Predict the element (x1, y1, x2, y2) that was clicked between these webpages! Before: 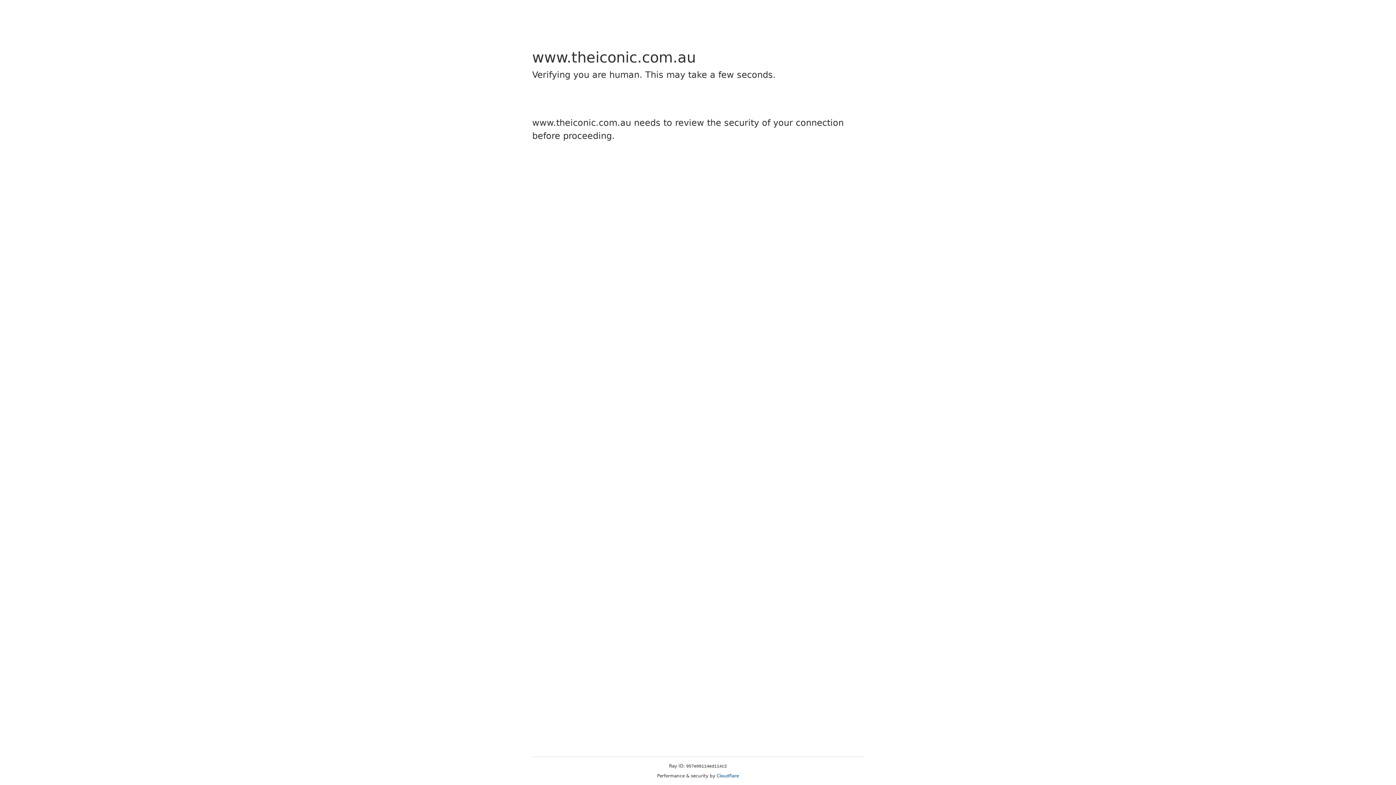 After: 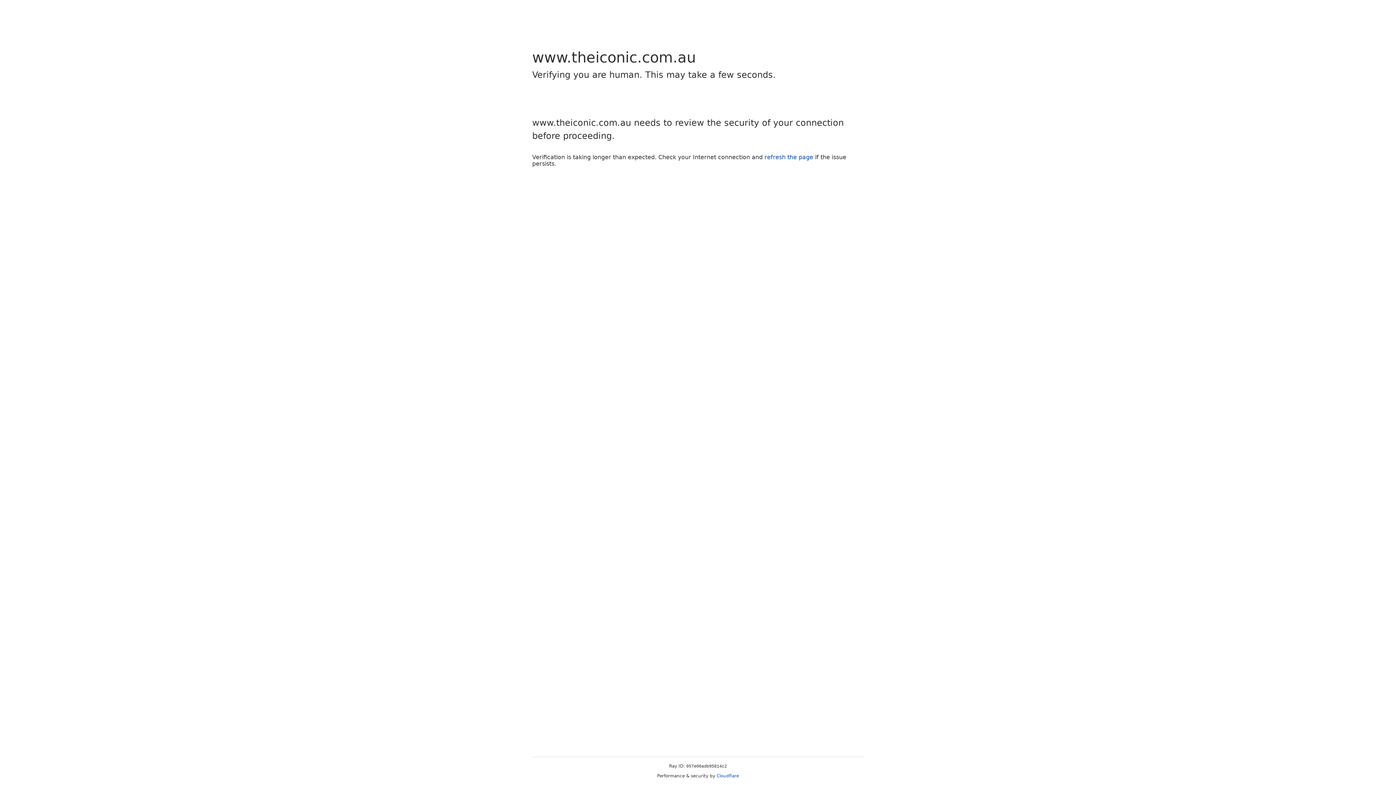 Action: bbox: (716, 773, 739, 778) label: Cloudflare